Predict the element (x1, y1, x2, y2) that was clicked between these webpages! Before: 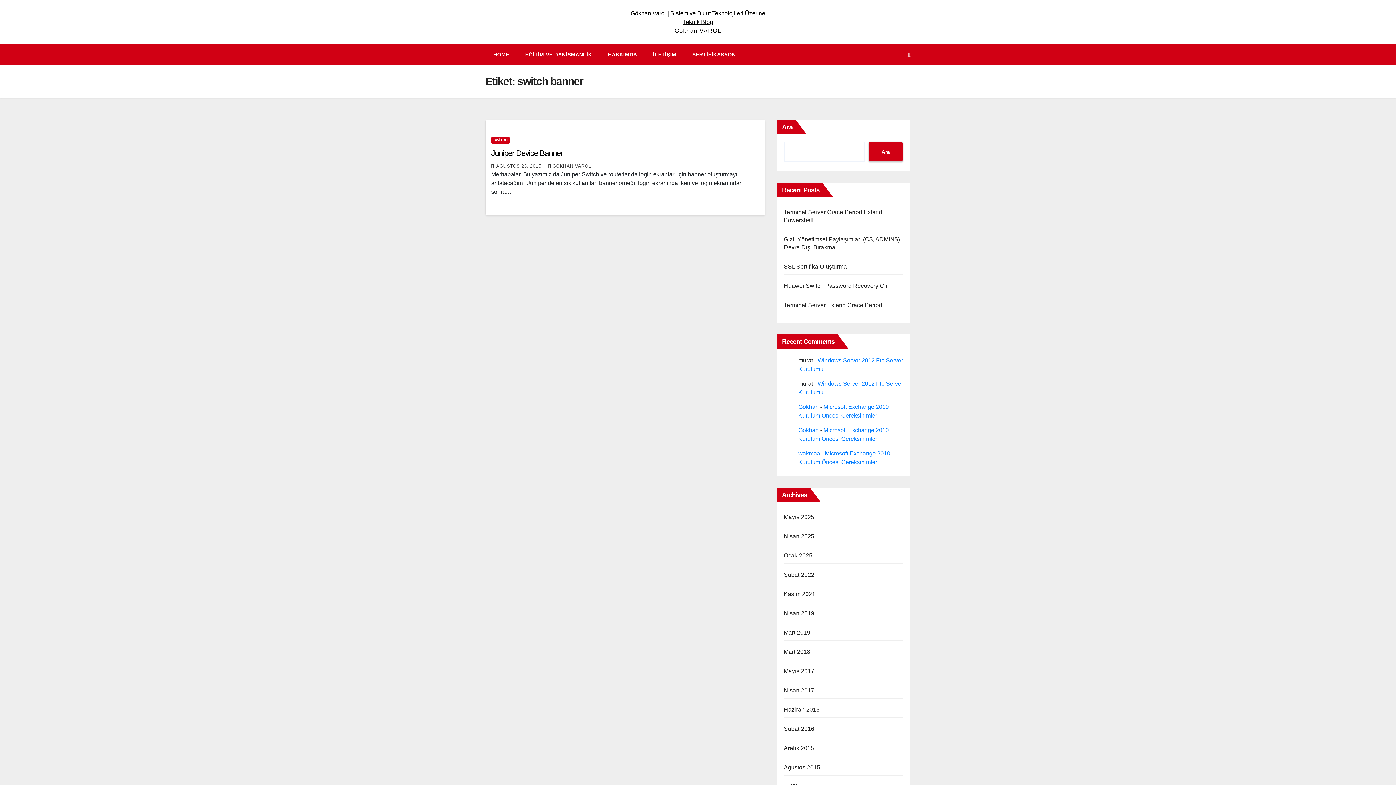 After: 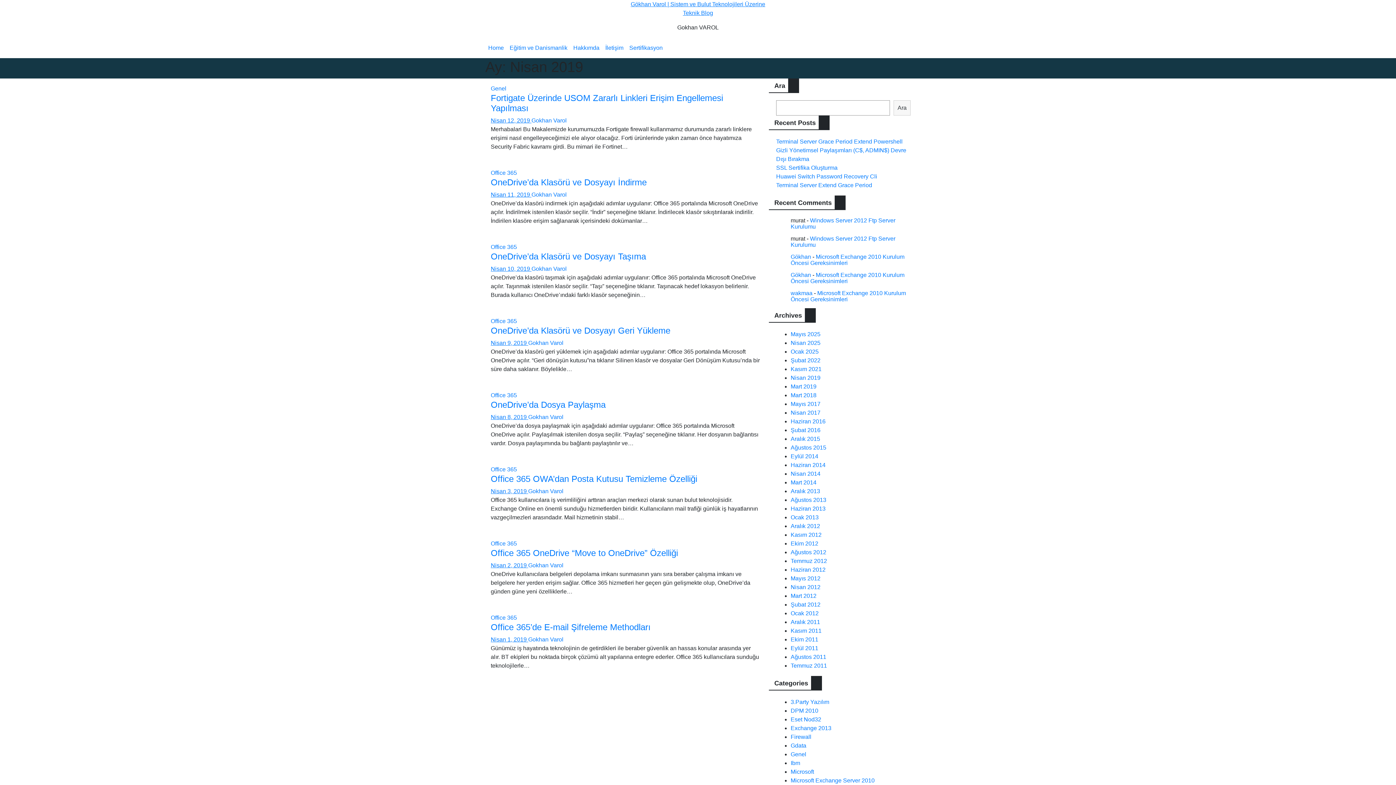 Action: label: Nisan 2019 bbox: (784, 610, 814, 616)